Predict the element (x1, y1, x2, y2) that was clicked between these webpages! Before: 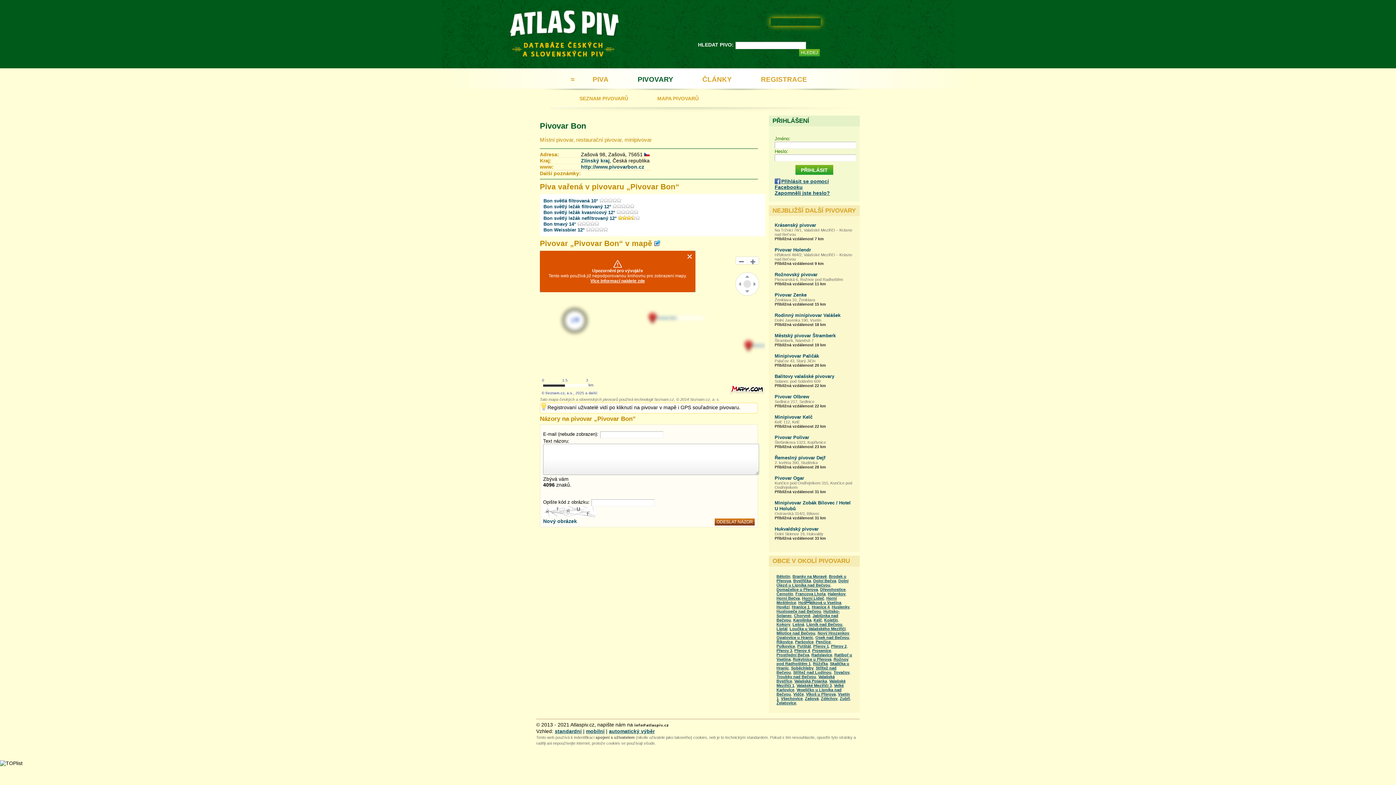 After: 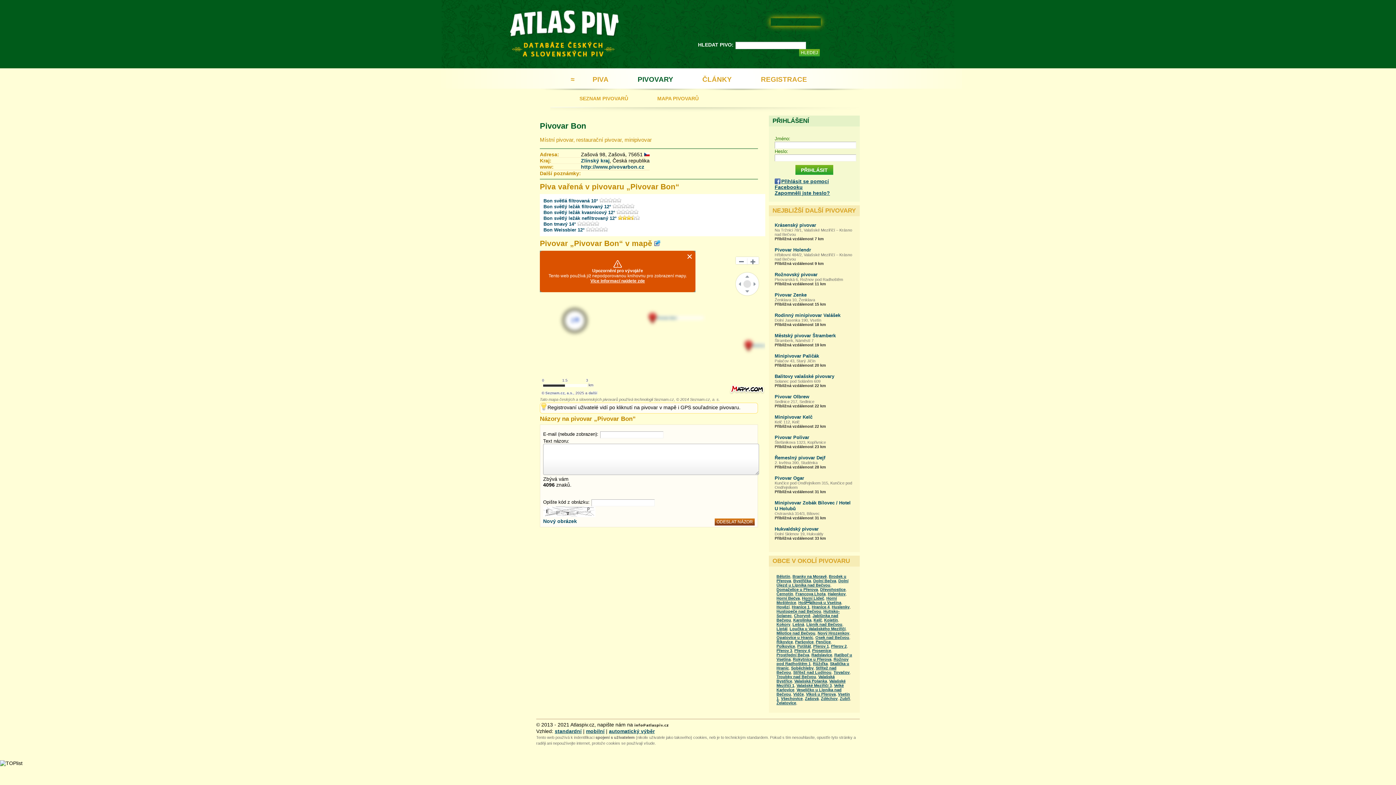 Action: bbox: (540, 121, 586, 130) label: Pivovar Bon